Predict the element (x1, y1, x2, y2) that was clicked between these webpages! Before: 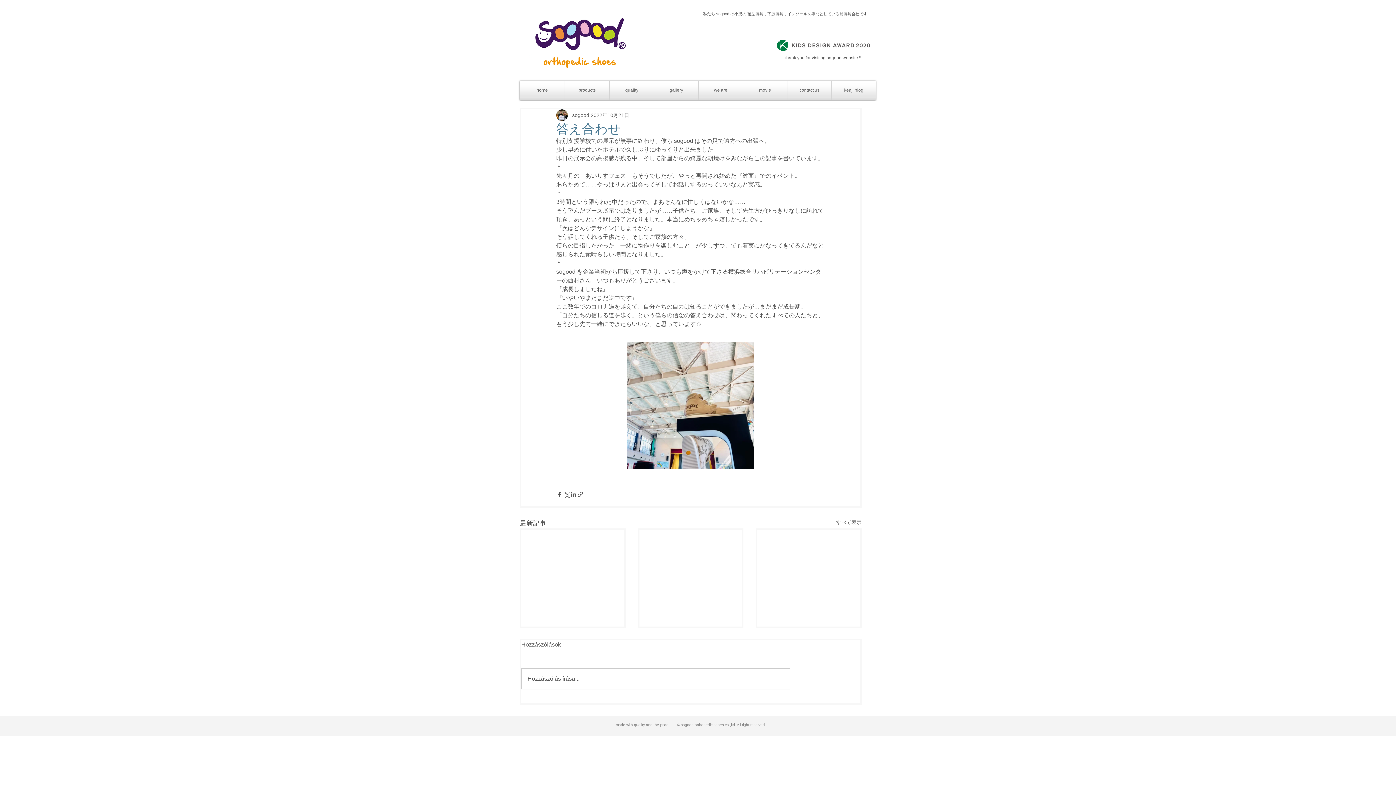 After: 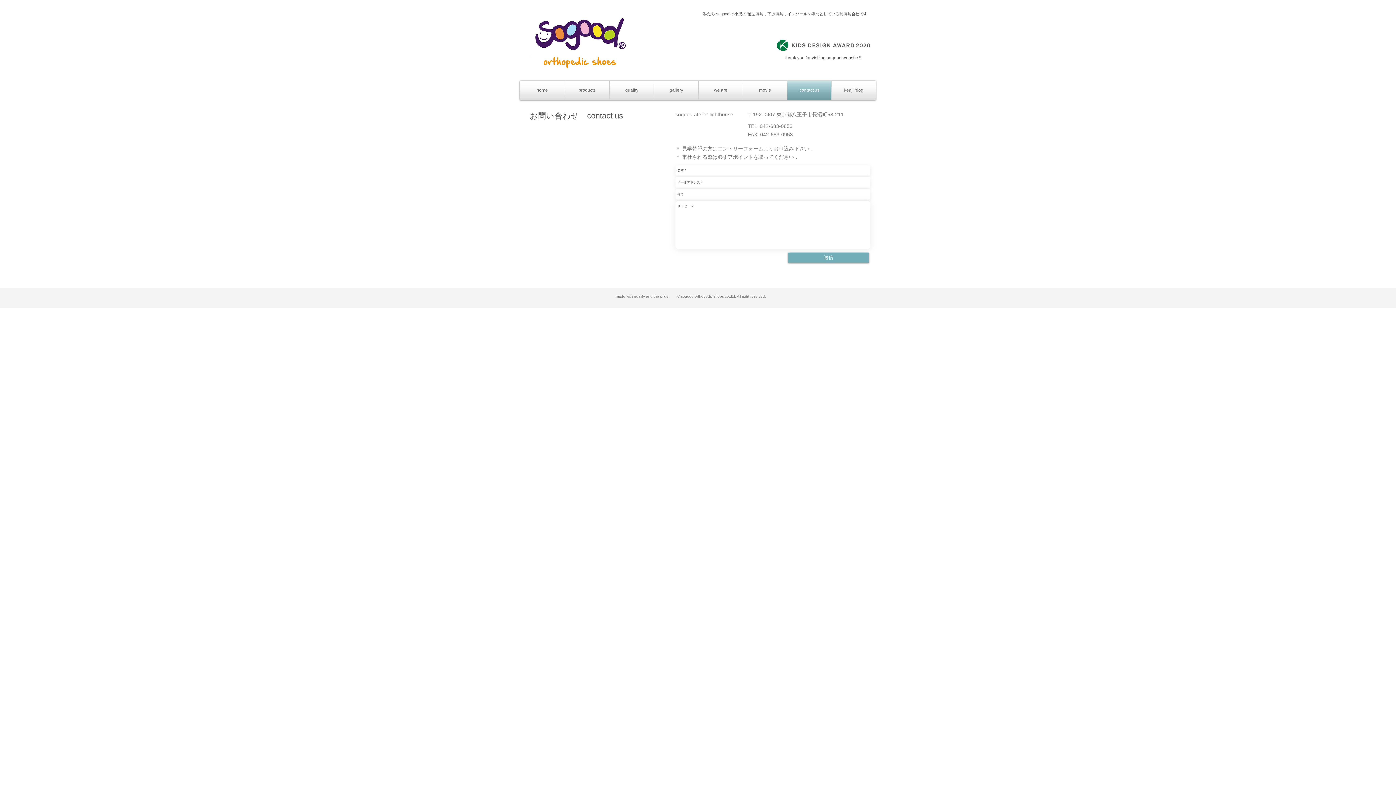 Action: bbox: (787, 80, 831, 100) label: contact us